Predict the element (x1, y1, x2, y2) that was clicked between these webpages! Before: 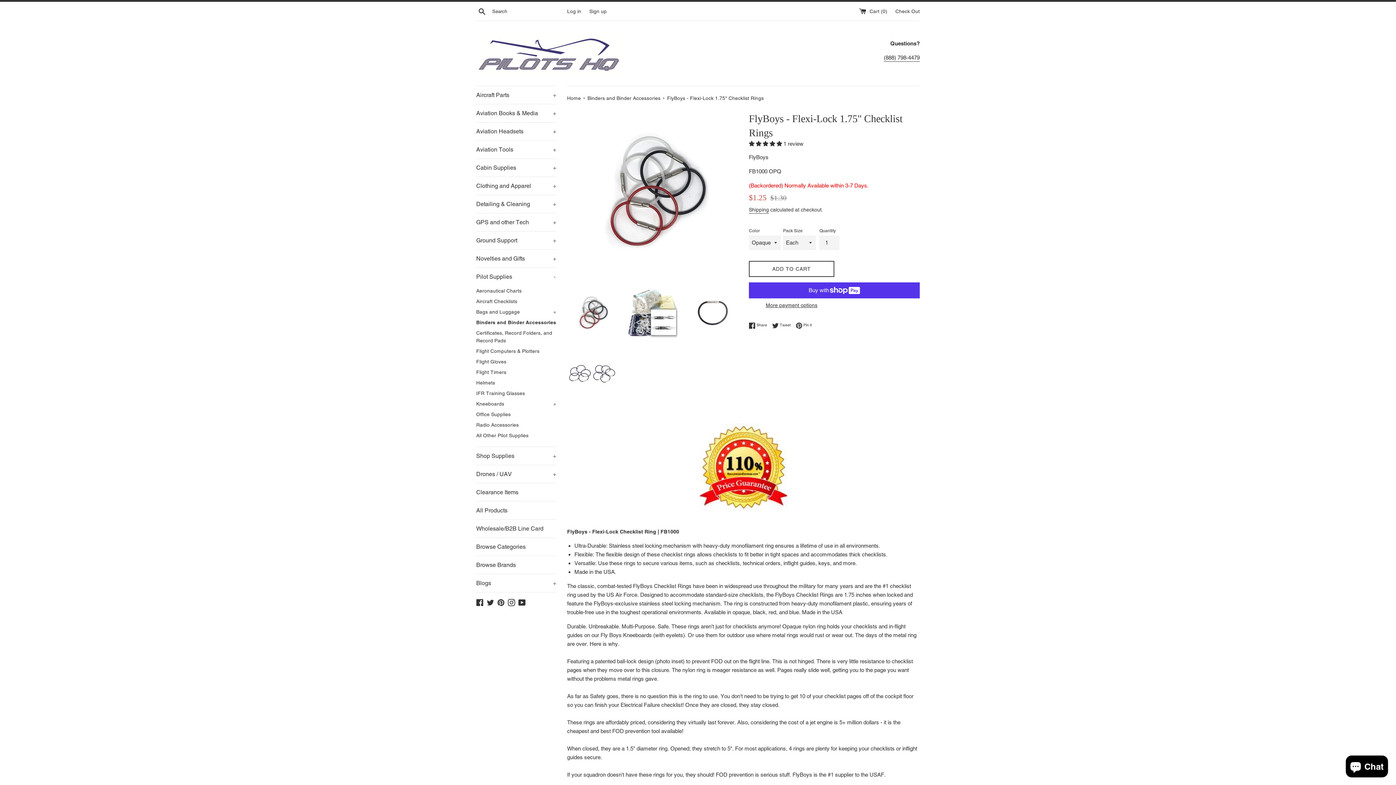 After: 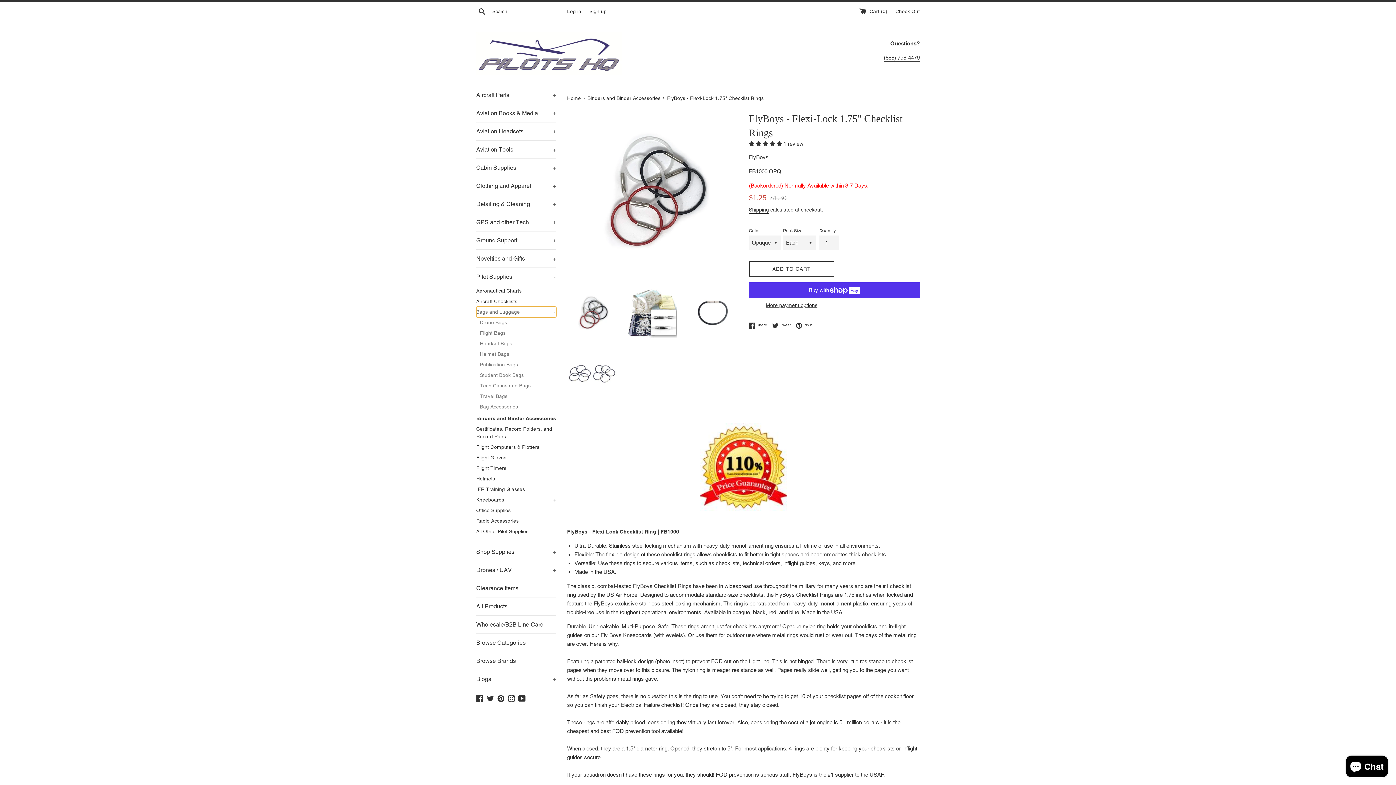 Action: label: Bags and Luggage
+ bbox: (476, 306, 556, 317)